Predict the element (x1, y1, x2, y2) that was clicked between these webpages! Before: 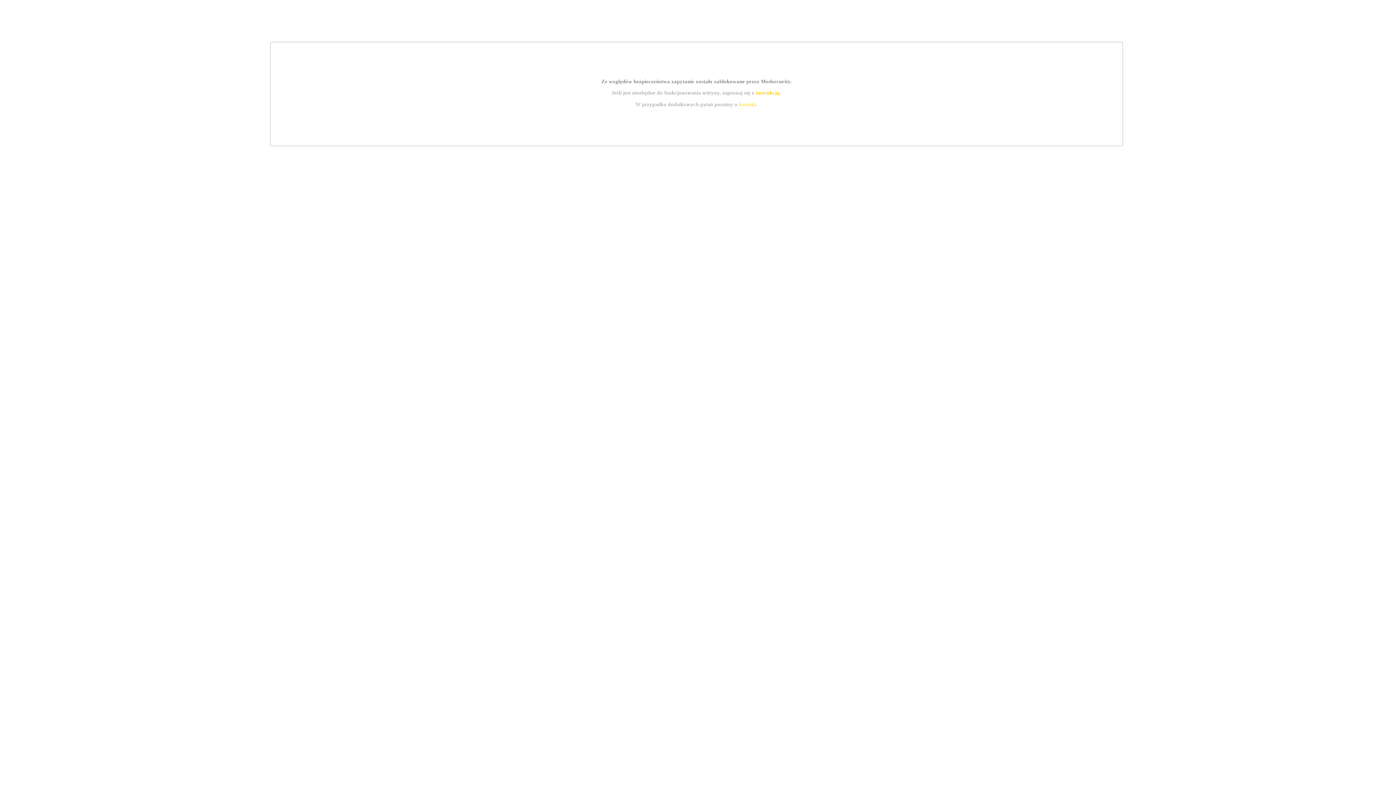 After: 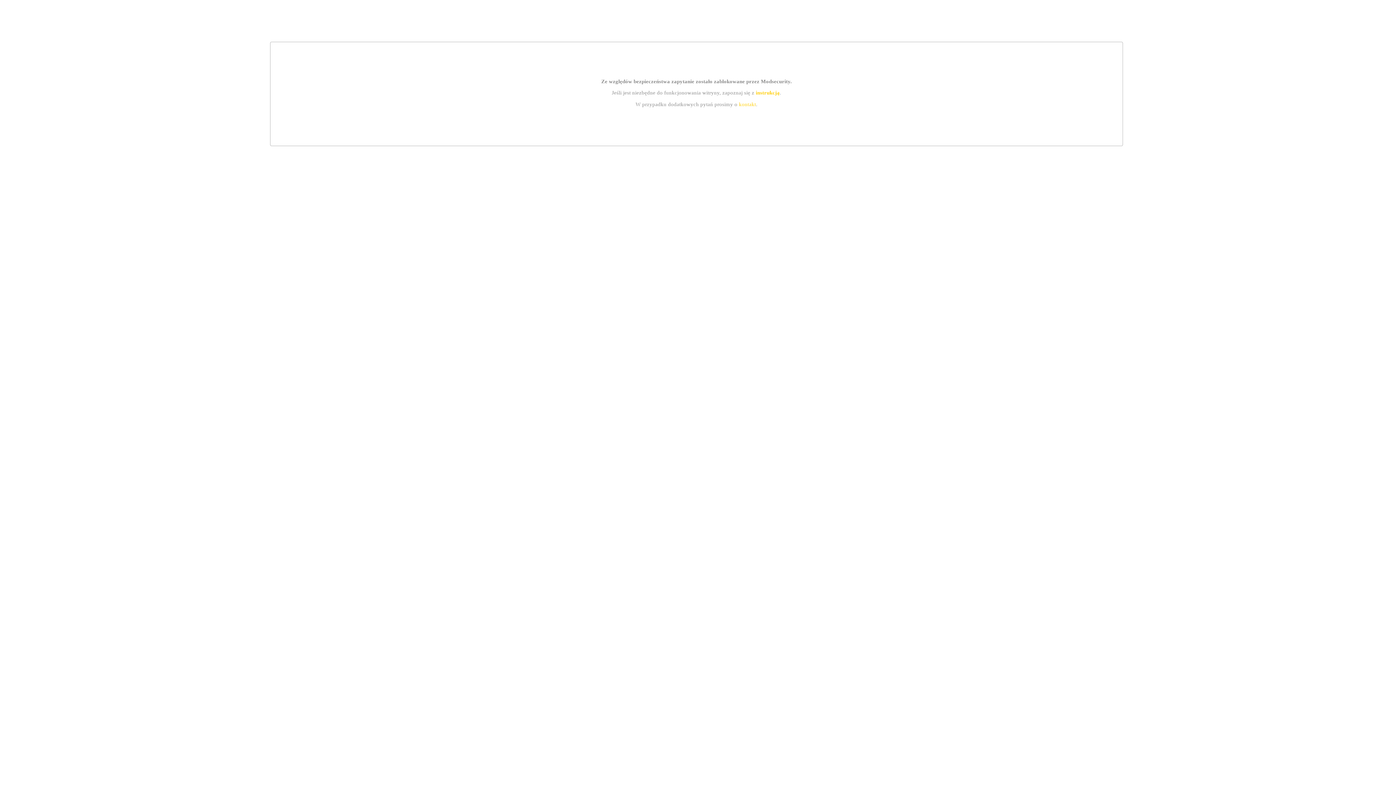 Action: label: kontakt bbox: (739, 101, 756, 107)